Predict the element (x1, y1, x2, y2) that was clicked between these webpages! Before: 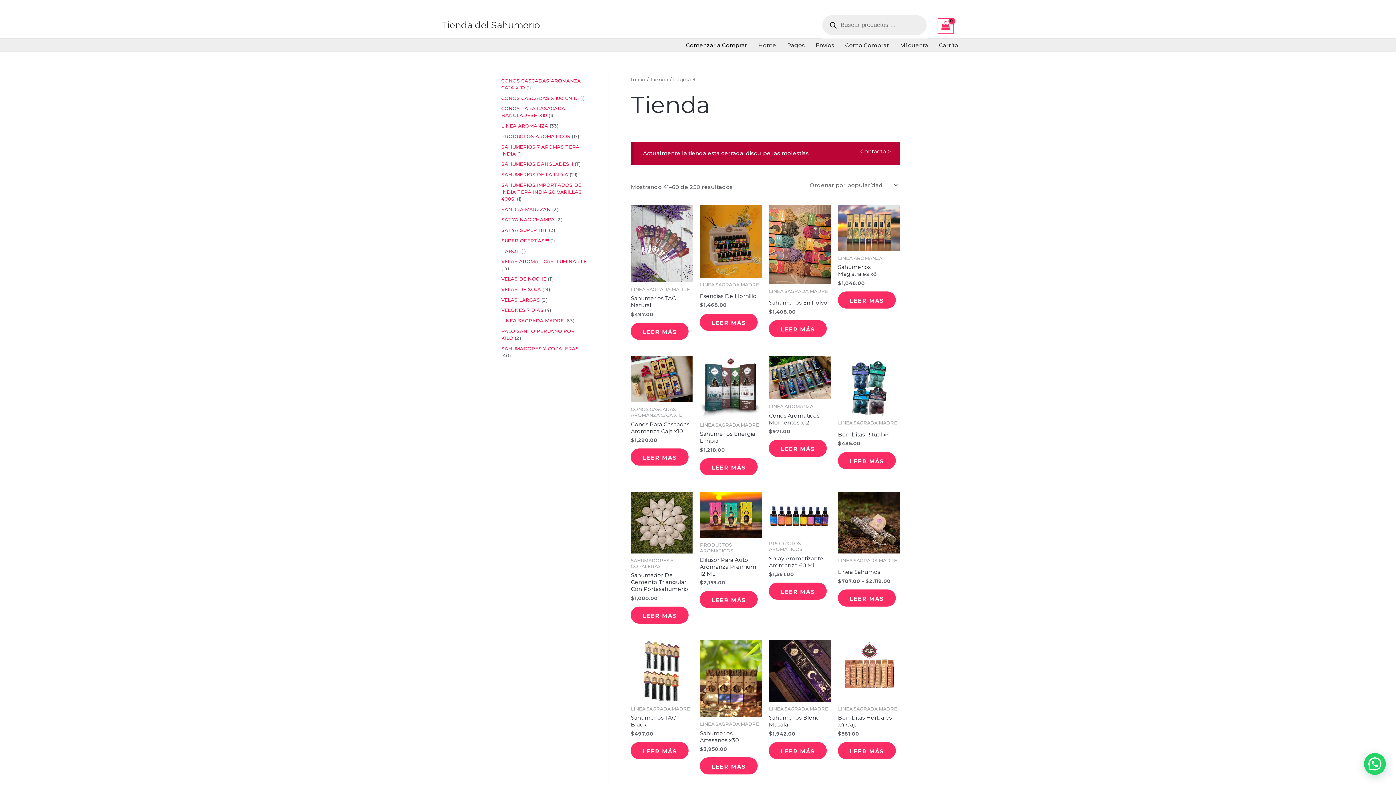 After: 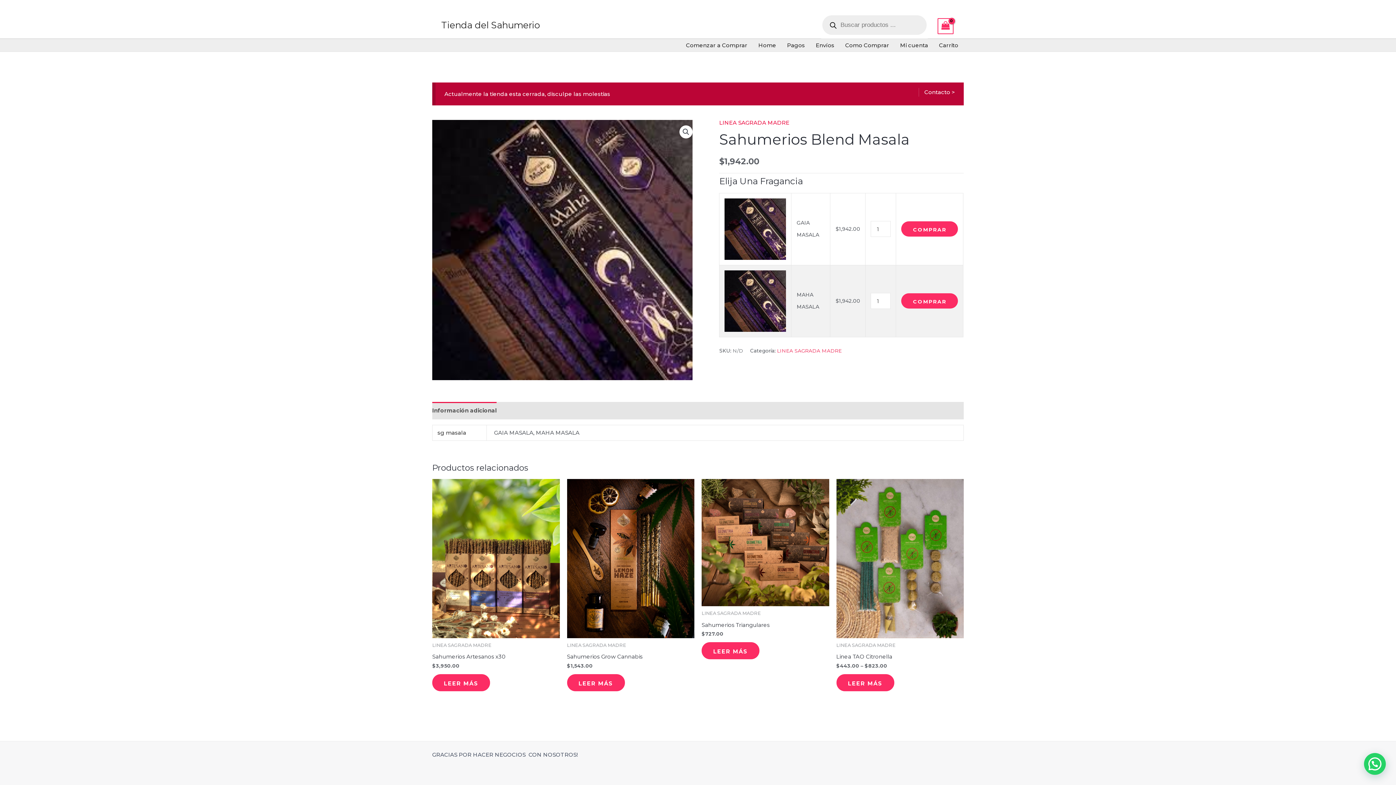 Action: bbox: (769, 714, 830, 731) label: Sahumerios Blend Masala